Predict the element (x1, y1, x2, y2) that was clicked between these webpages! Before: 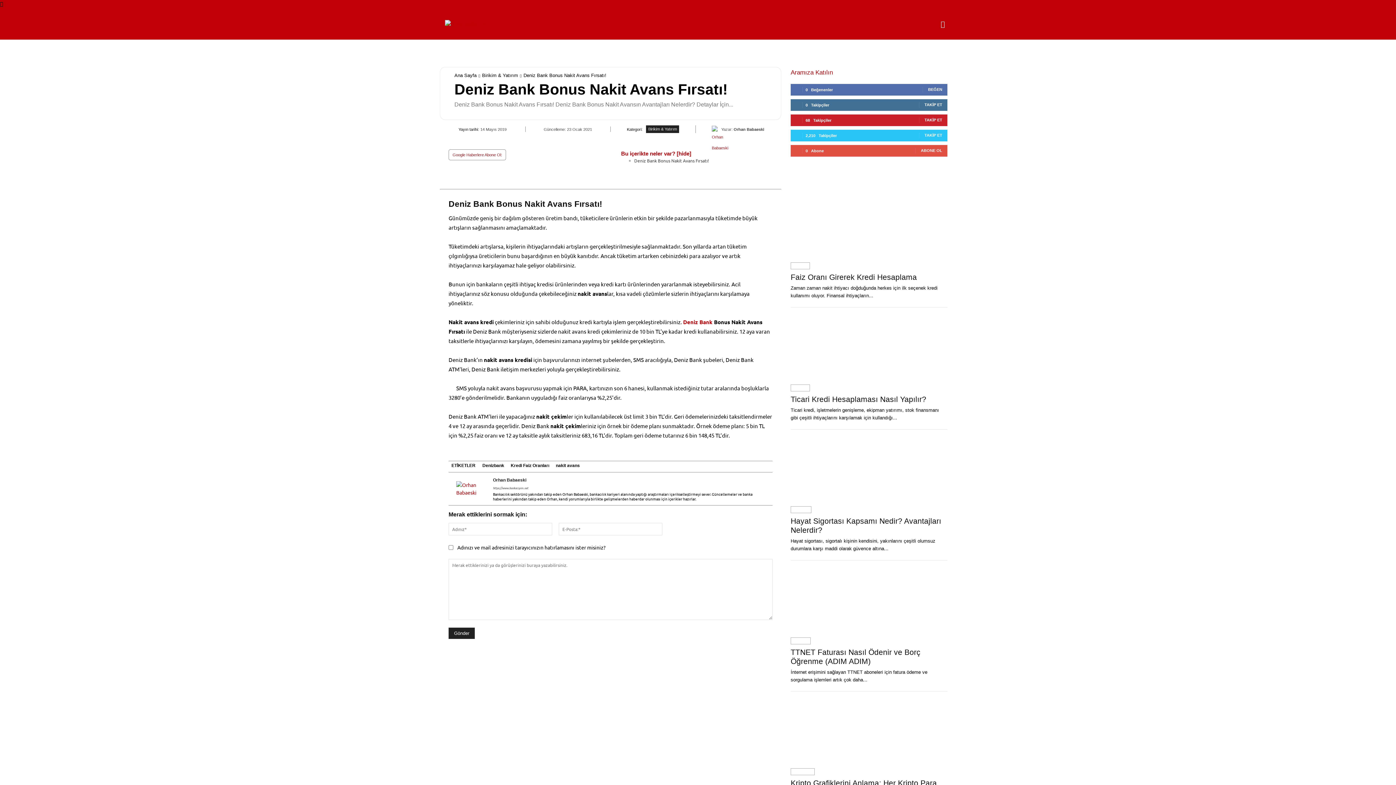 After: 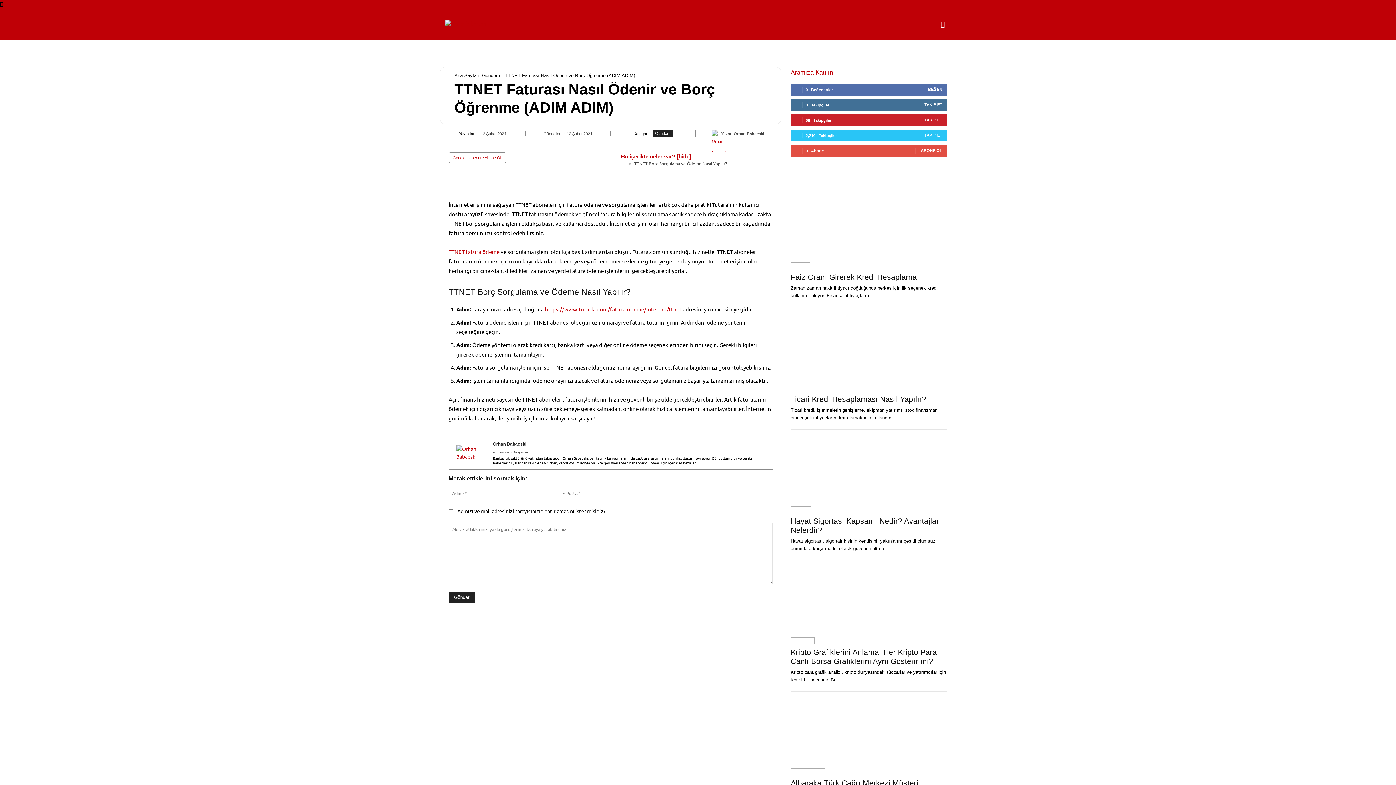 Action: bbox: (790, 566, 947, 644)